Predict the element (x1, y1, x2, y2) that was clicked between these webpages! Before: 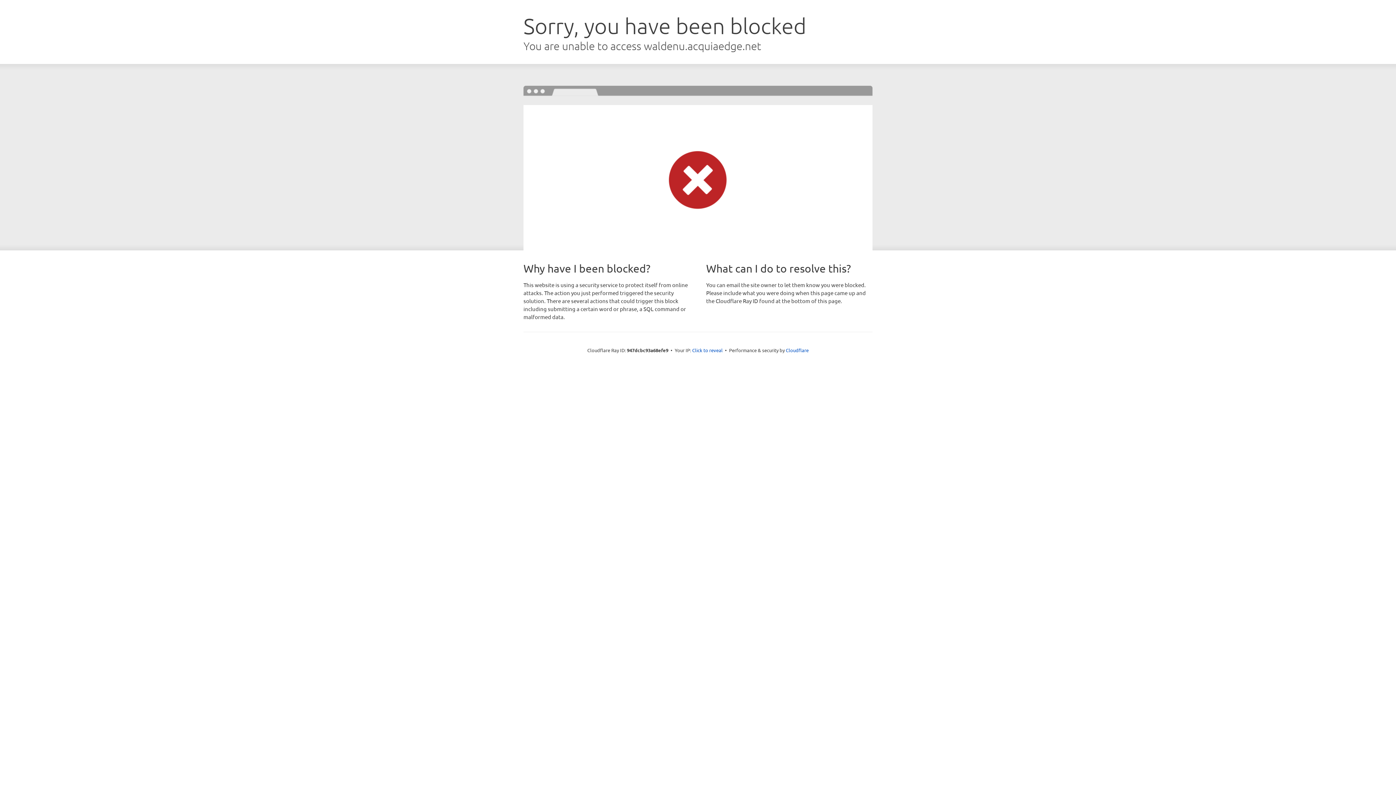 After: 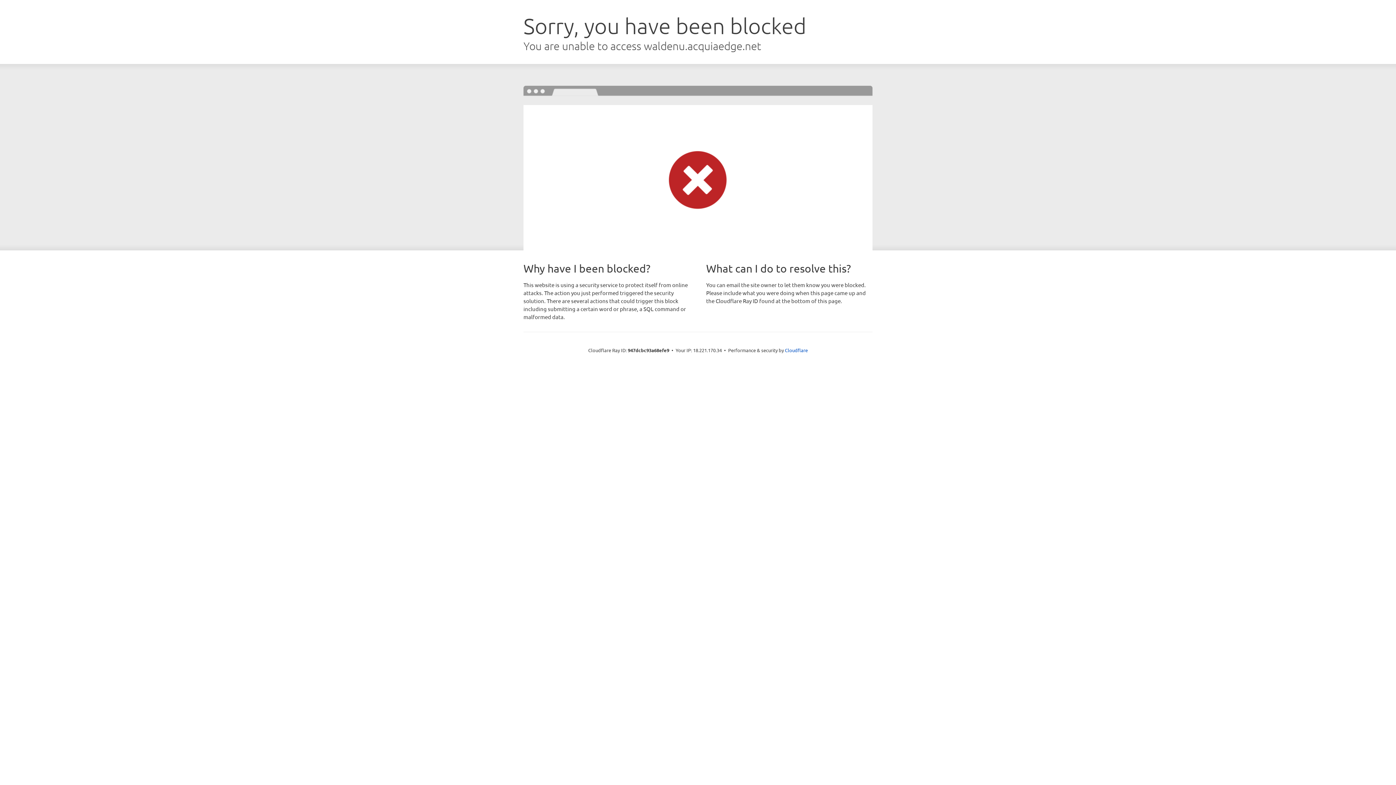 Action: bbox: (692, 346, 722, 353) label: Click to reveal